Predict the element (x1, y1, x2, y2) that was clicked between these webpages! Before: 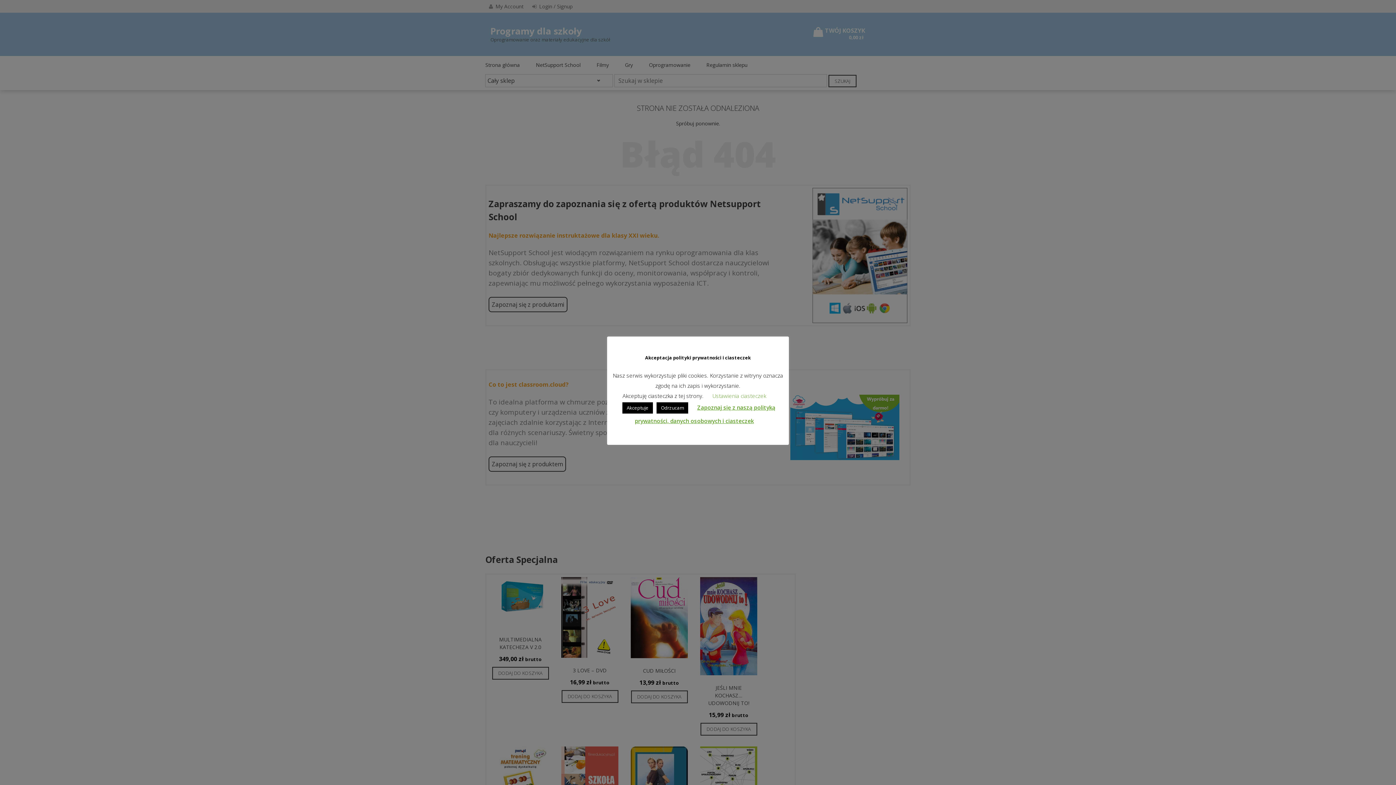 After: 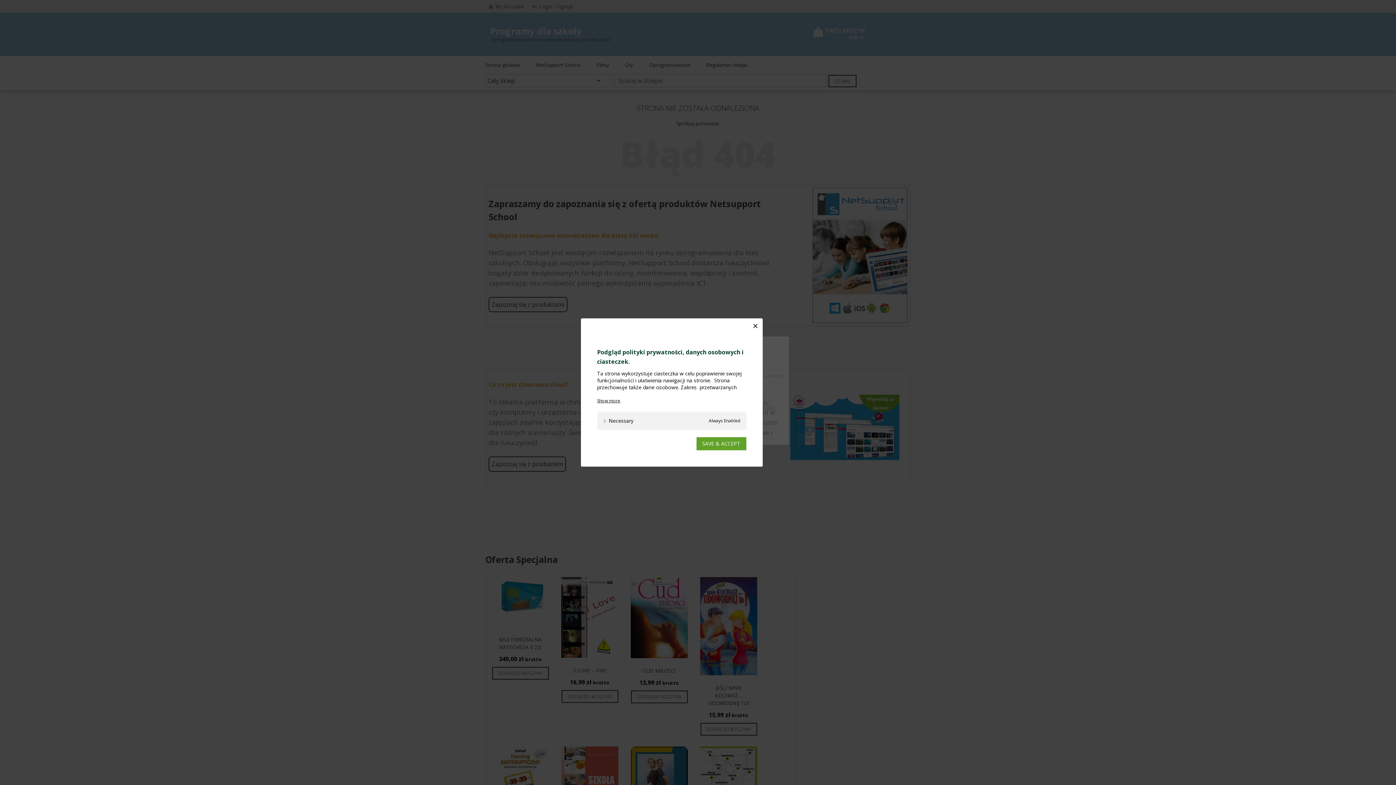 Action: bbox: (712, 392, 766, 399) label: Ustawienia ciasteczek